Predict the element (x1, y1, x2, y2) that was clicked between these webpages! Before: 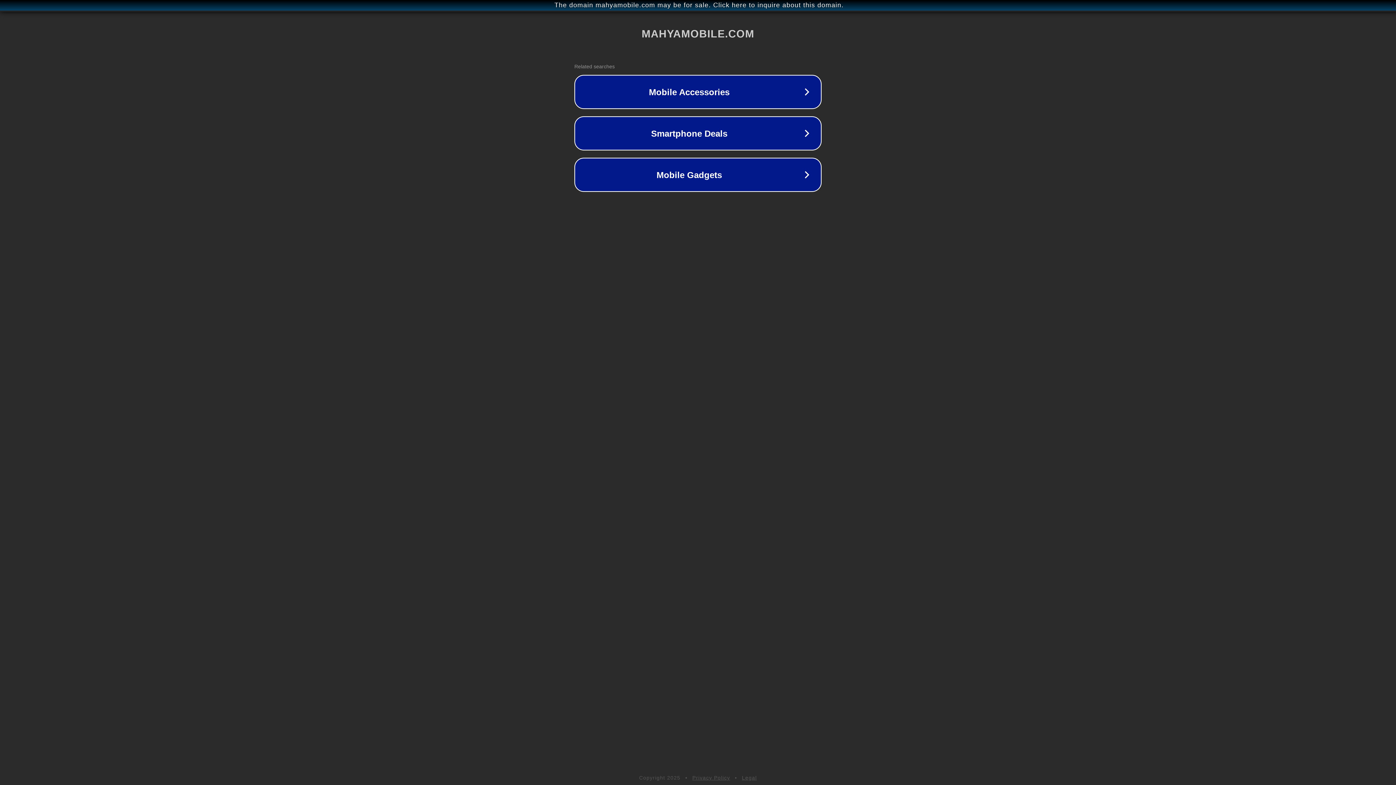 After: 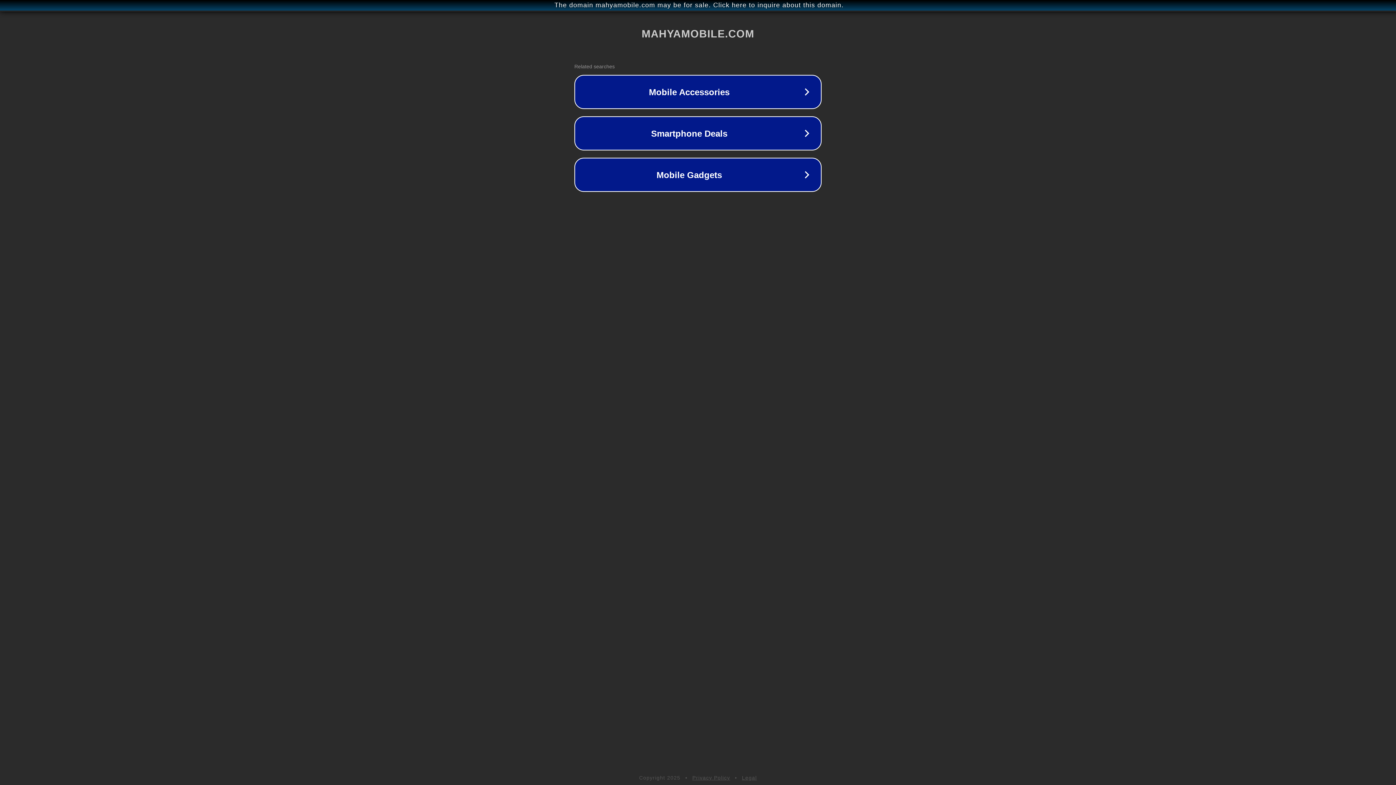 Action: label: Legal bbox: (742, 775, 757, 781)